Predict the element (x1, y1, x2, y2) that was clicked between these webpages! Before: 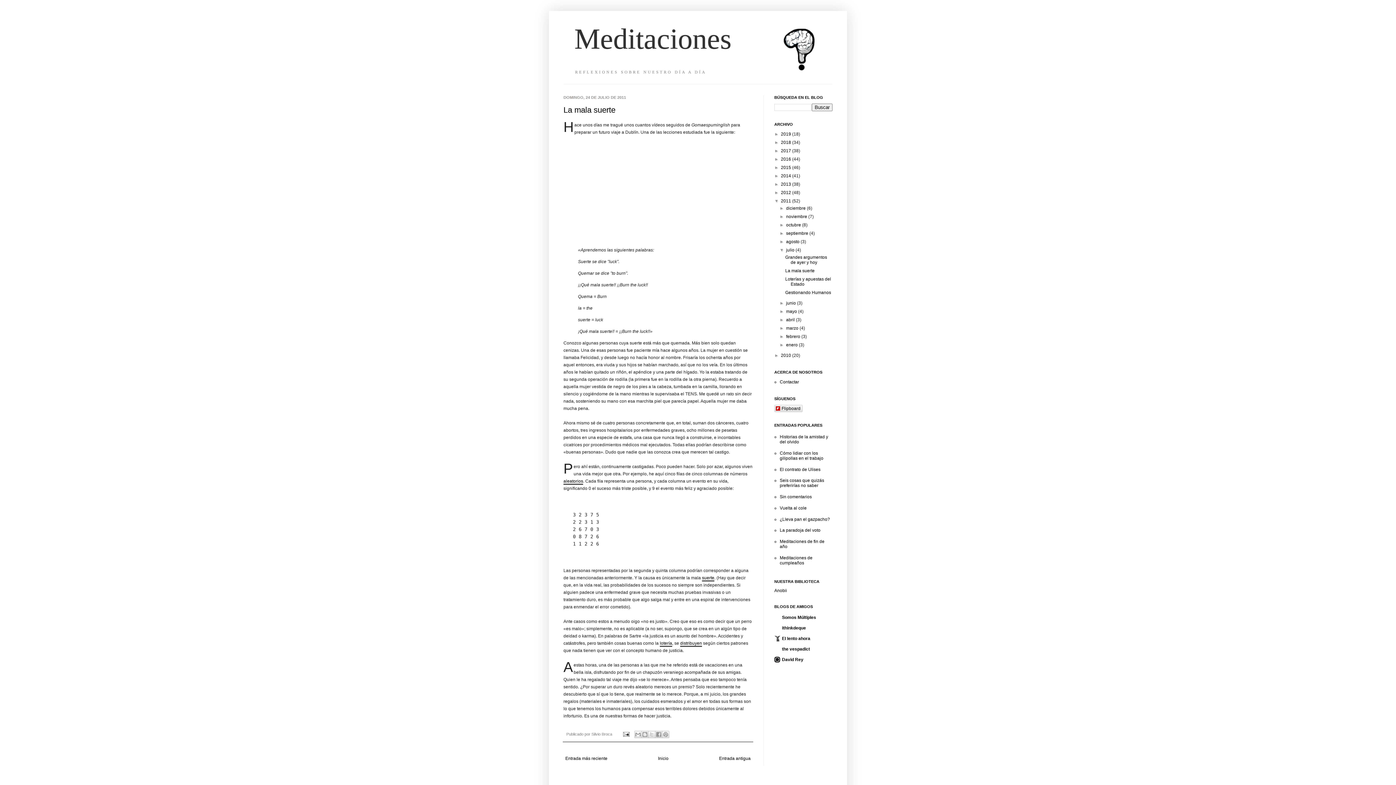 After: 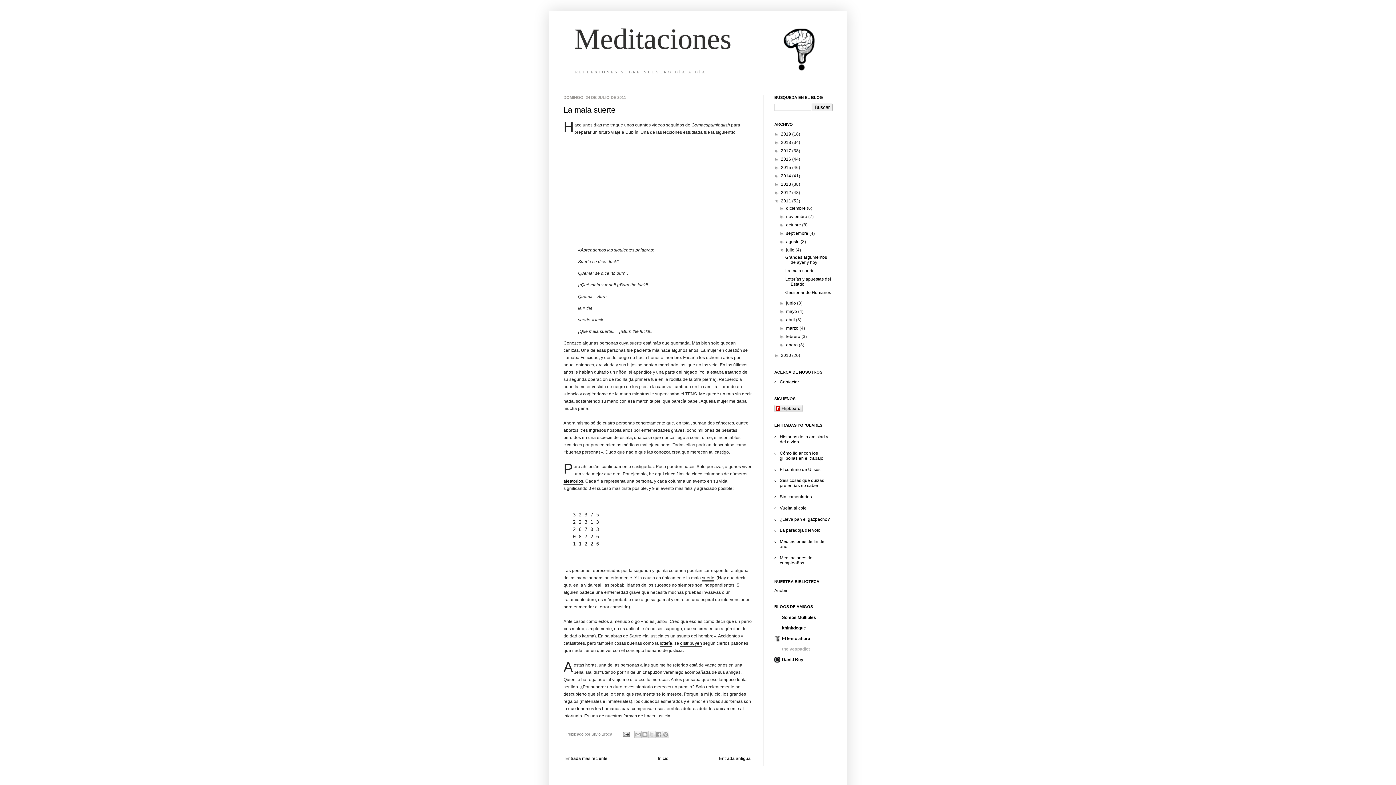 Action: bbox: (782, 647, 810, 652) label: the vespadict